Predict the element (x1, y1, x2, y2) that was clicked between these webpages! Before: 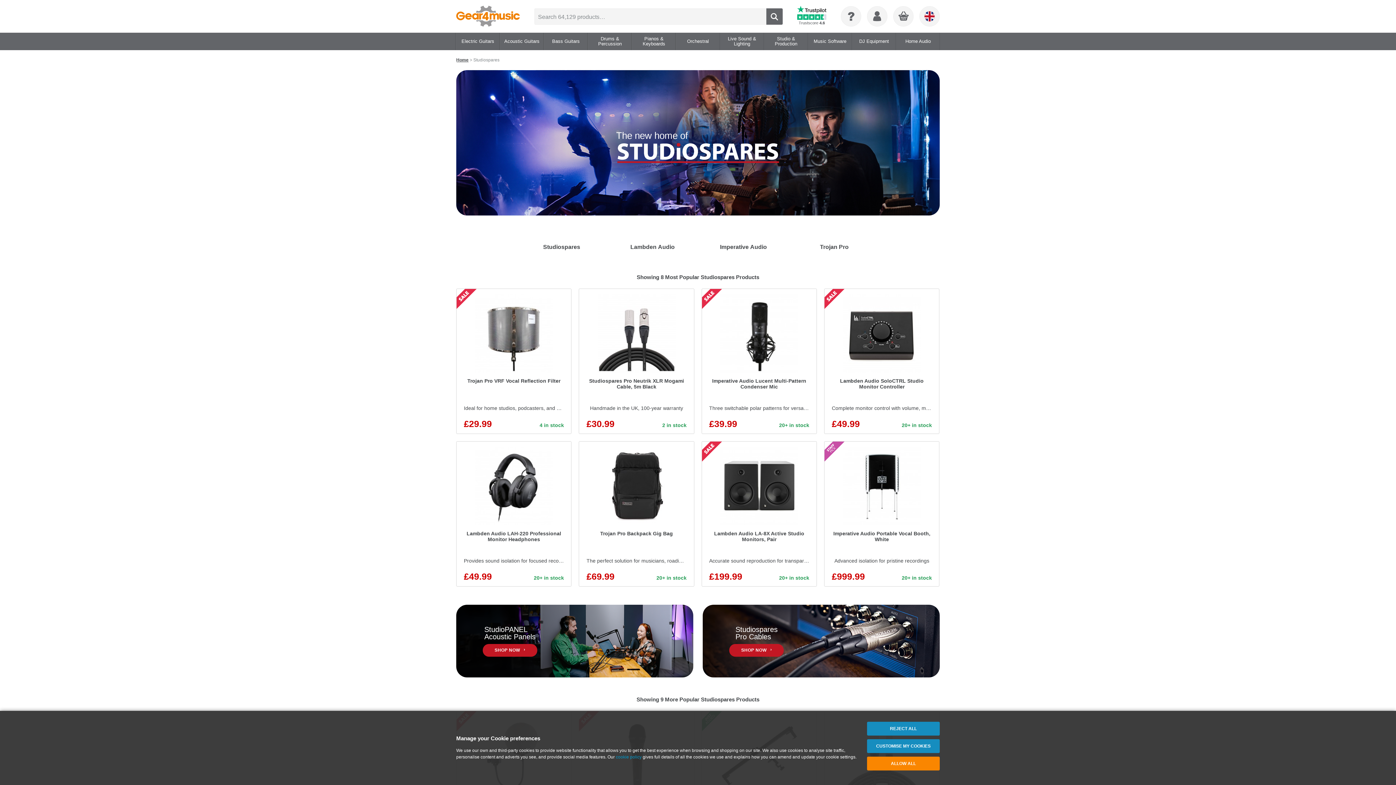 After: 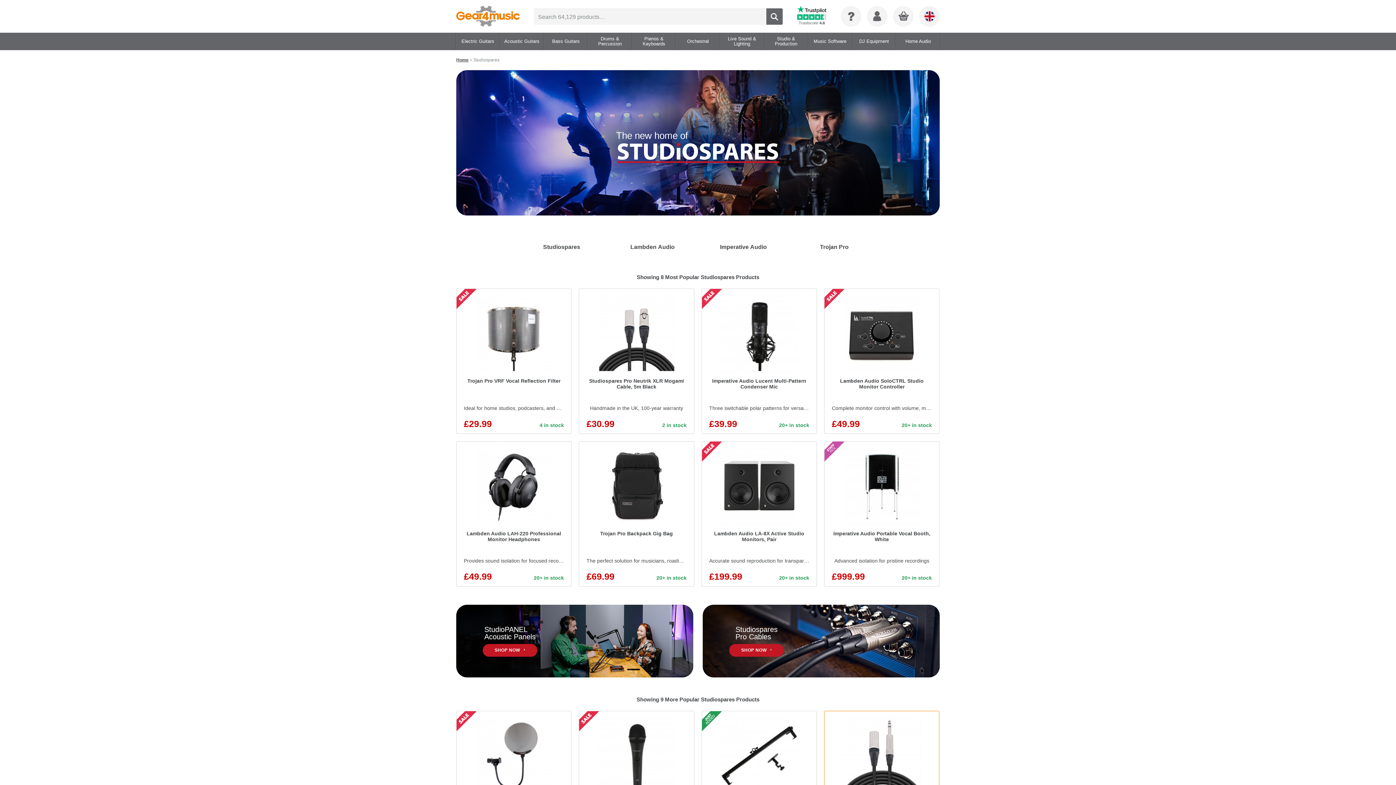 Action: label: ALLOW ALL bbox: (867, 757, 940, 770)